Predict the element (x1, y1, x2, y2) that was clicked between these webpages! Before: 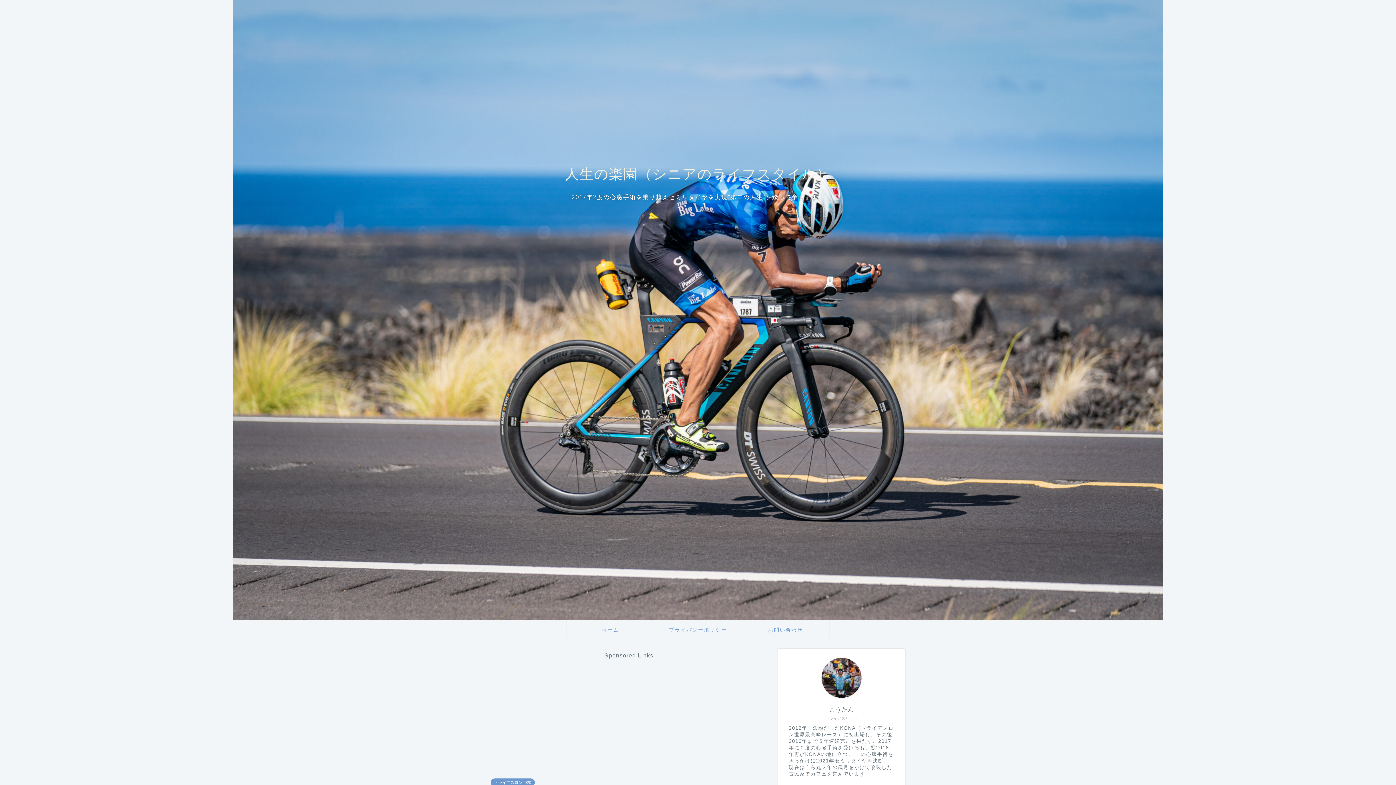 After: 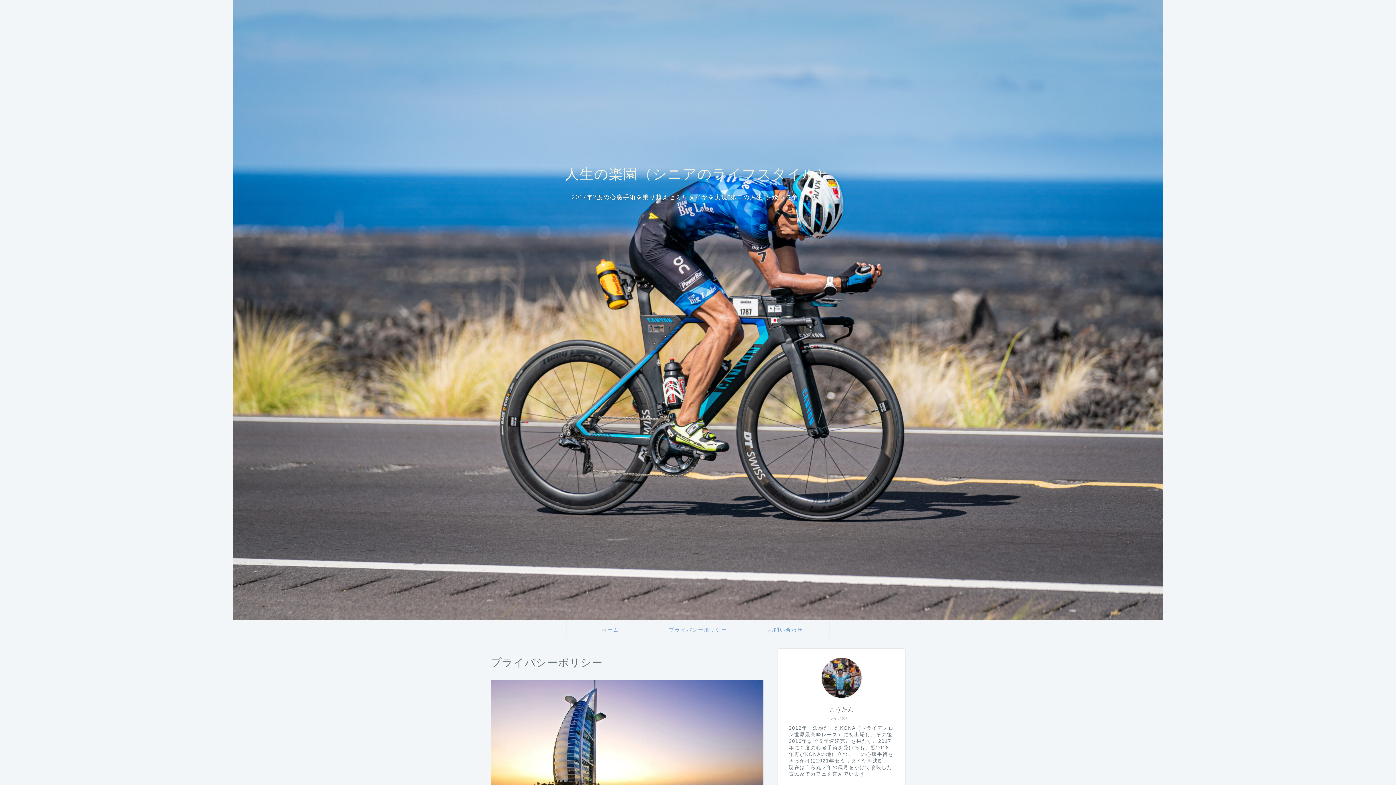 Action: label: プライバシーポリシー bbox: (654, 621, 741, 638)